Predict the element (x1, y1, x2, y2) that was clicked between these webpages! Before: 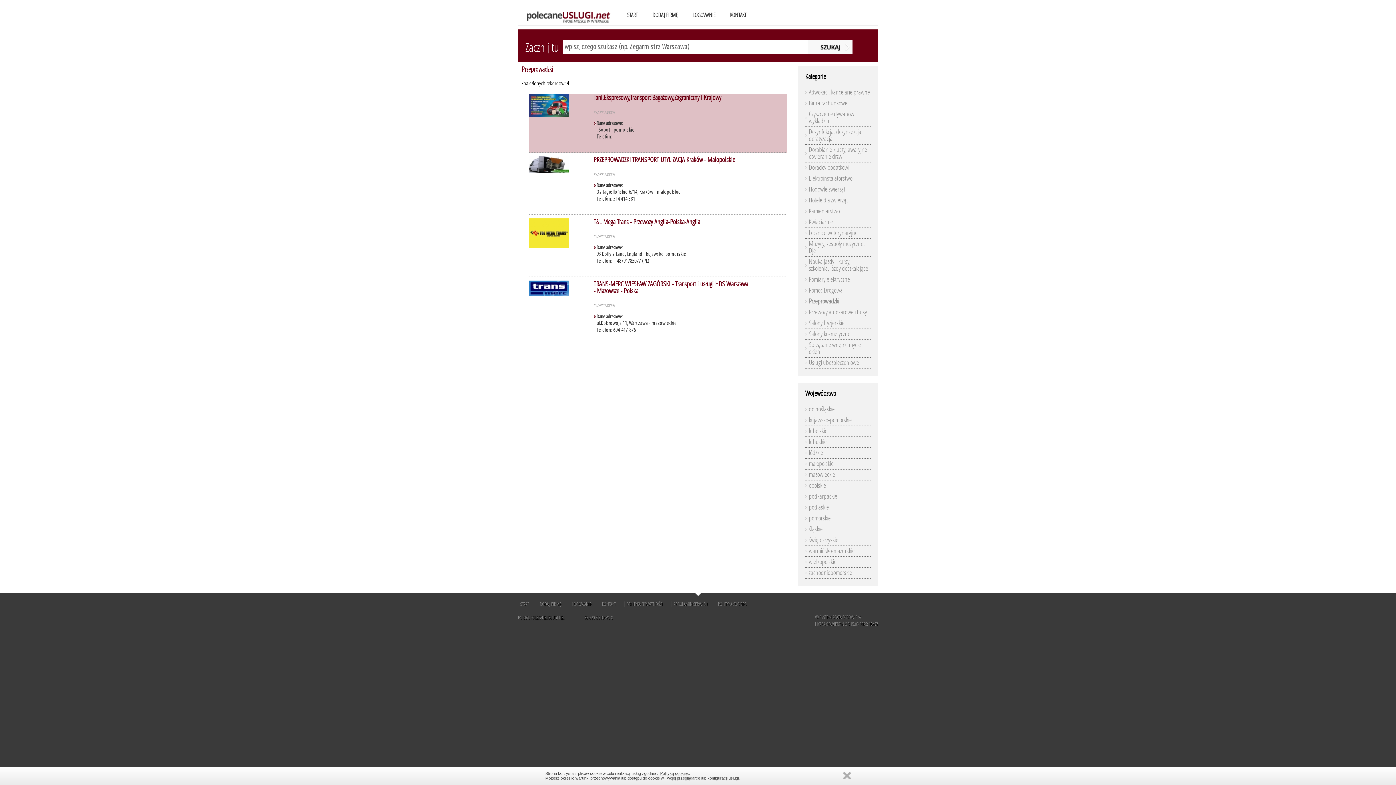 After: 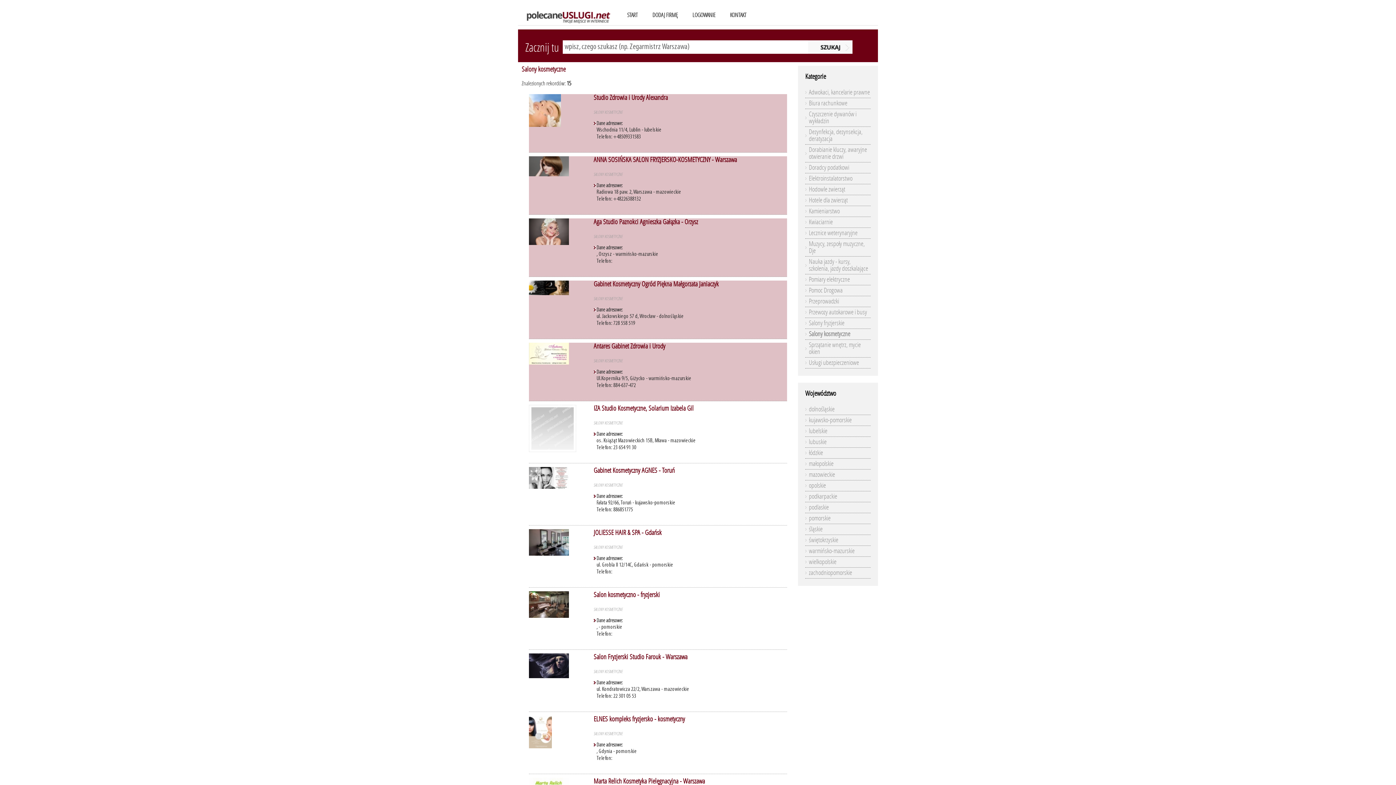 Action: bbox: (809, 330, 850, 338) label: Salony kosmetyczne